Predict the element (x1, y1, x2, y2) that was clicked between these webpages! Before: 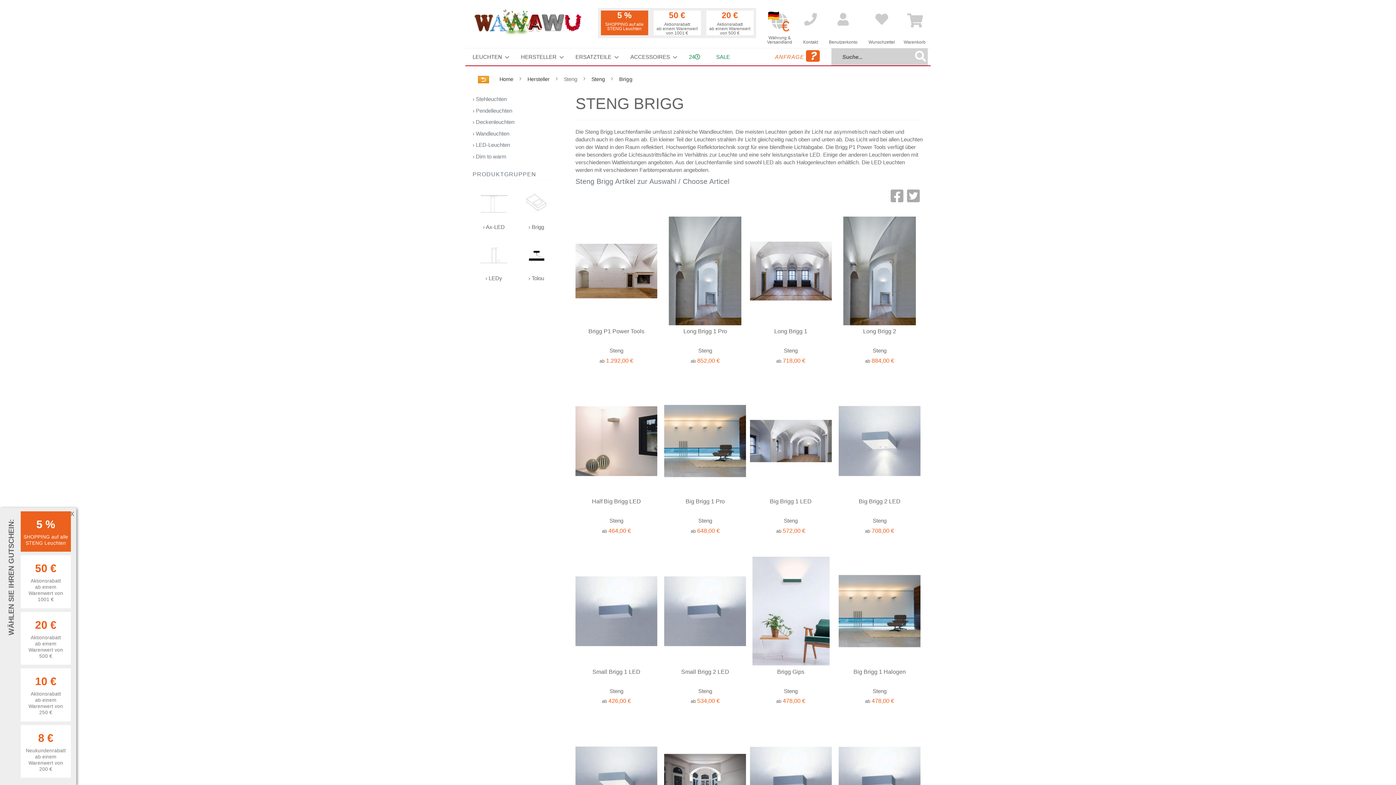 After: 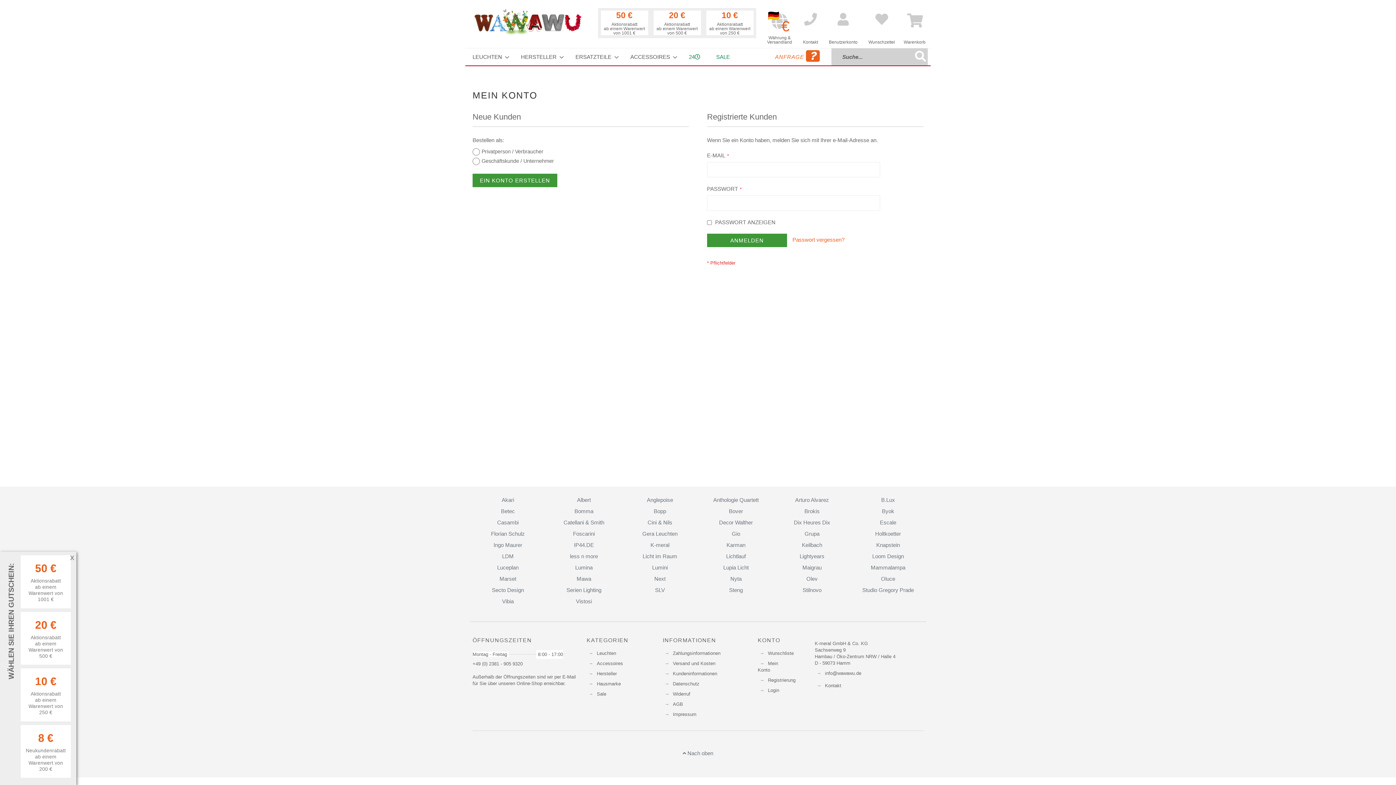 Action: bbox: (865, 11, 898, 44) label: 

Wunschzettel